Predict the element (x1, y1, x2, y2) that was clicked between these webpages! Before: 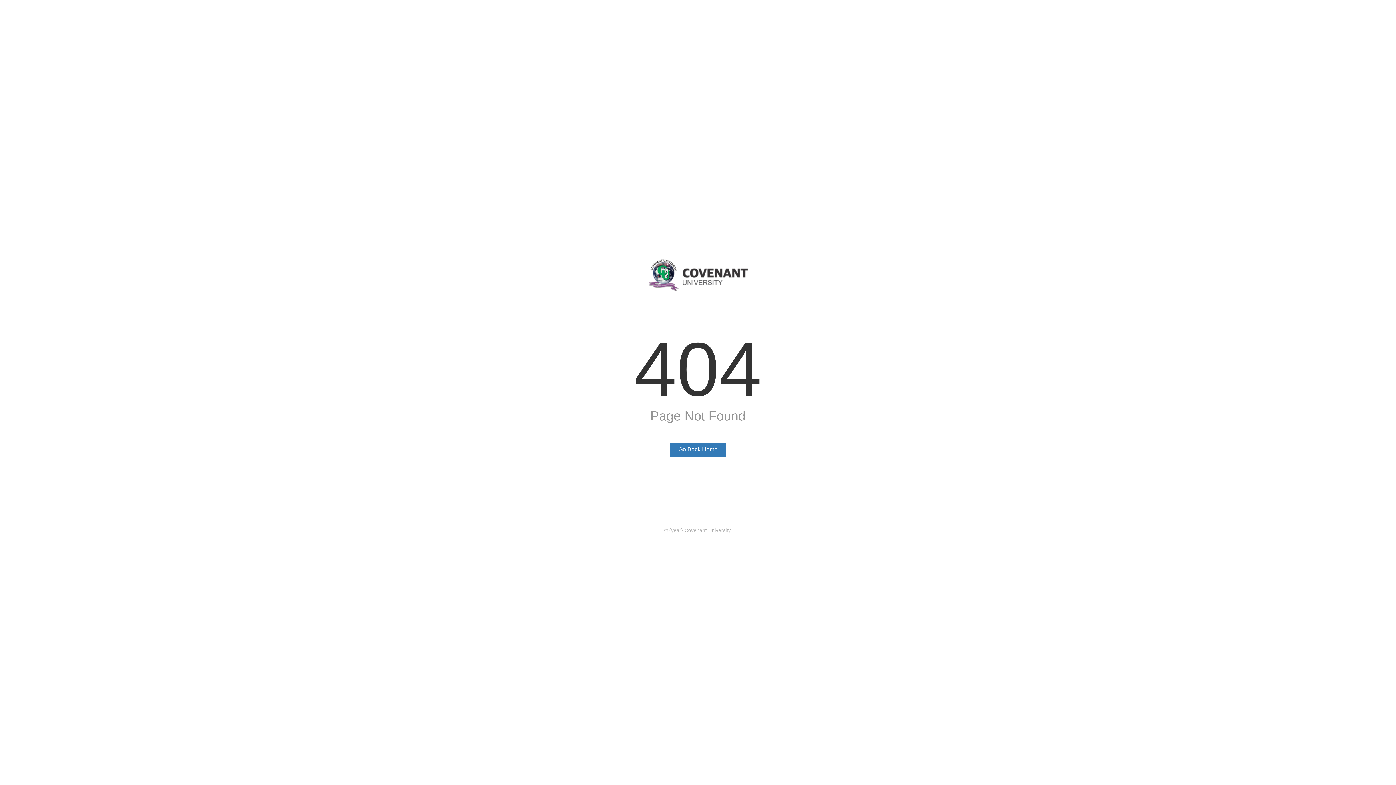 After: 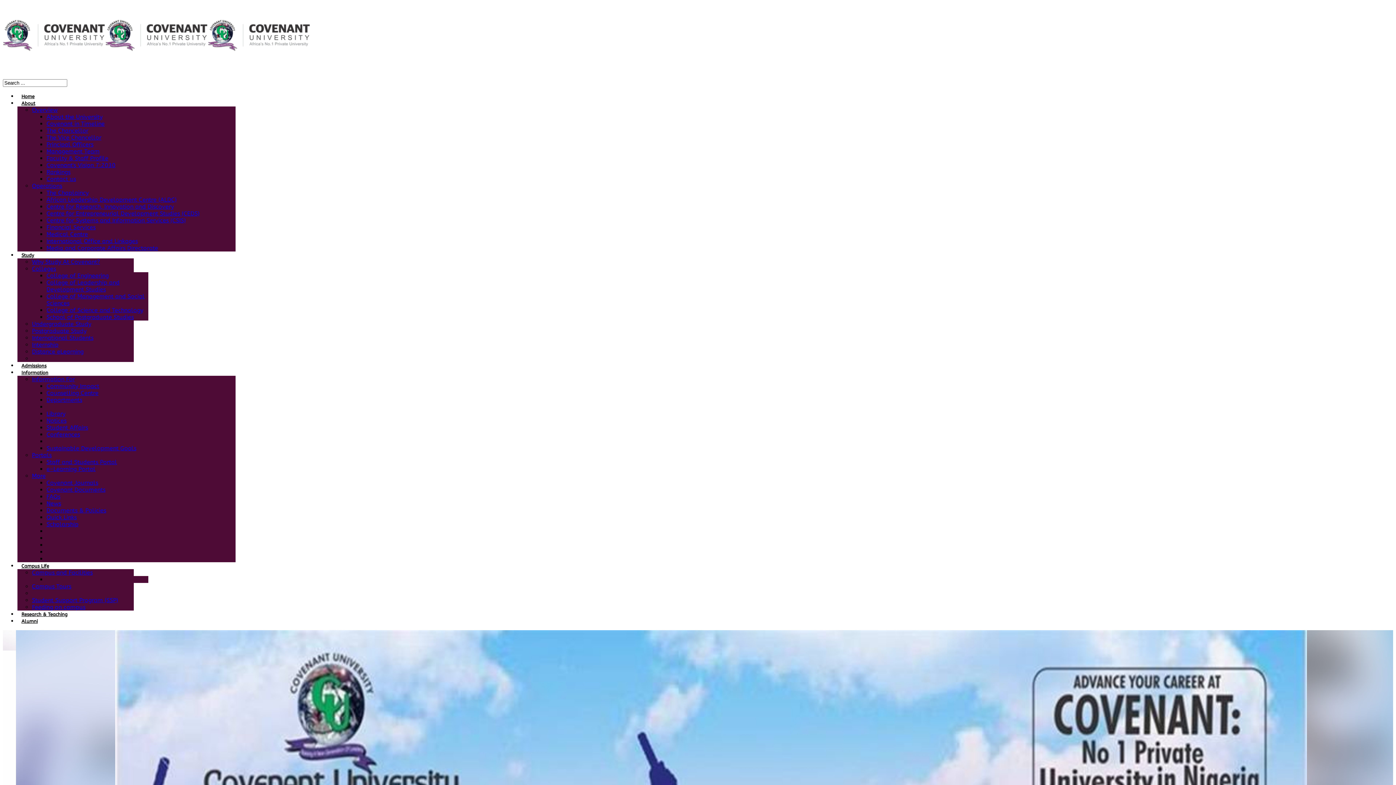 Action: label: Go Back Home bbox: (670, 442, 726, 457)